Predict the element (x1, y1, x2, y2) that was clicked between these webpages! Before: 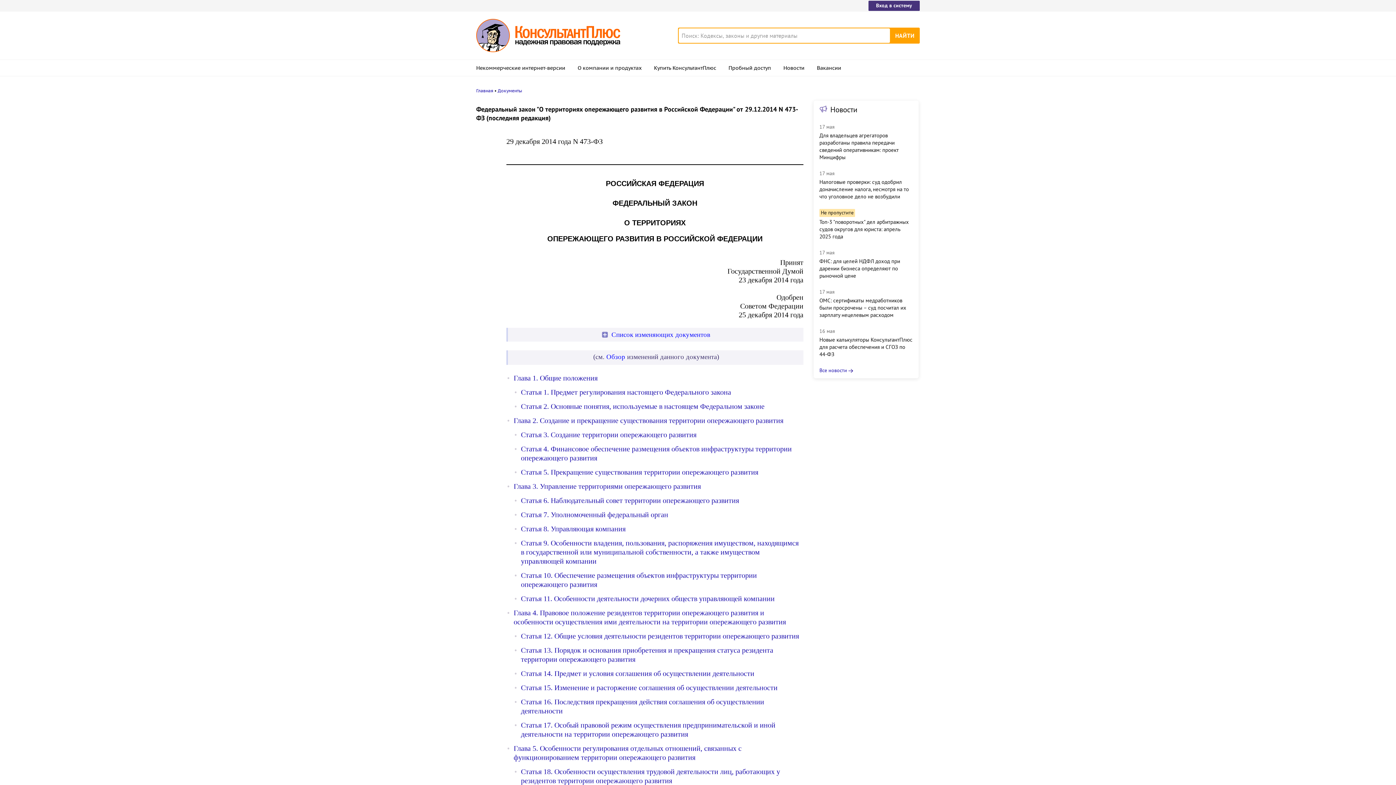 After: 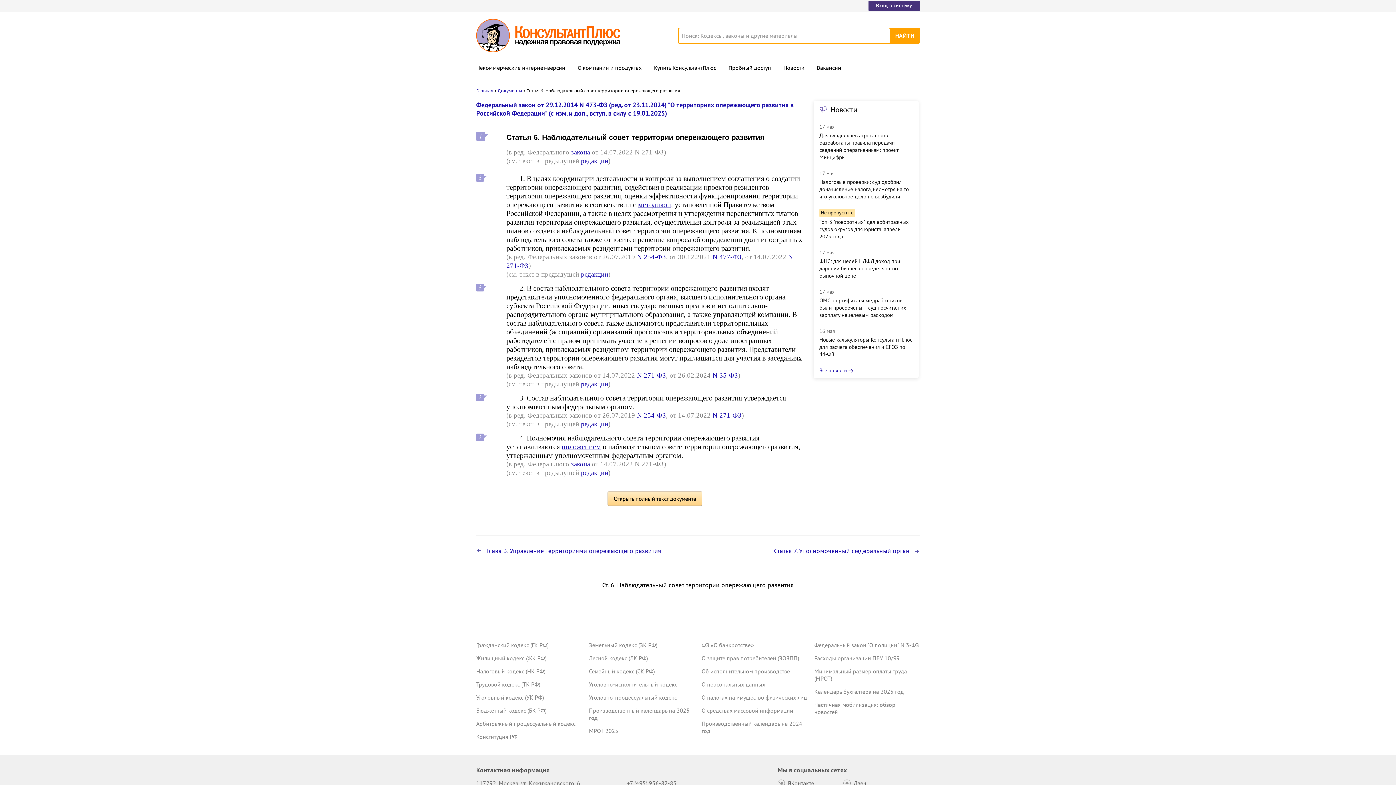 Action: bbox: (521, 496, 739, 504) label: Статья 6. Наблюдательный совет территории опережающего развития